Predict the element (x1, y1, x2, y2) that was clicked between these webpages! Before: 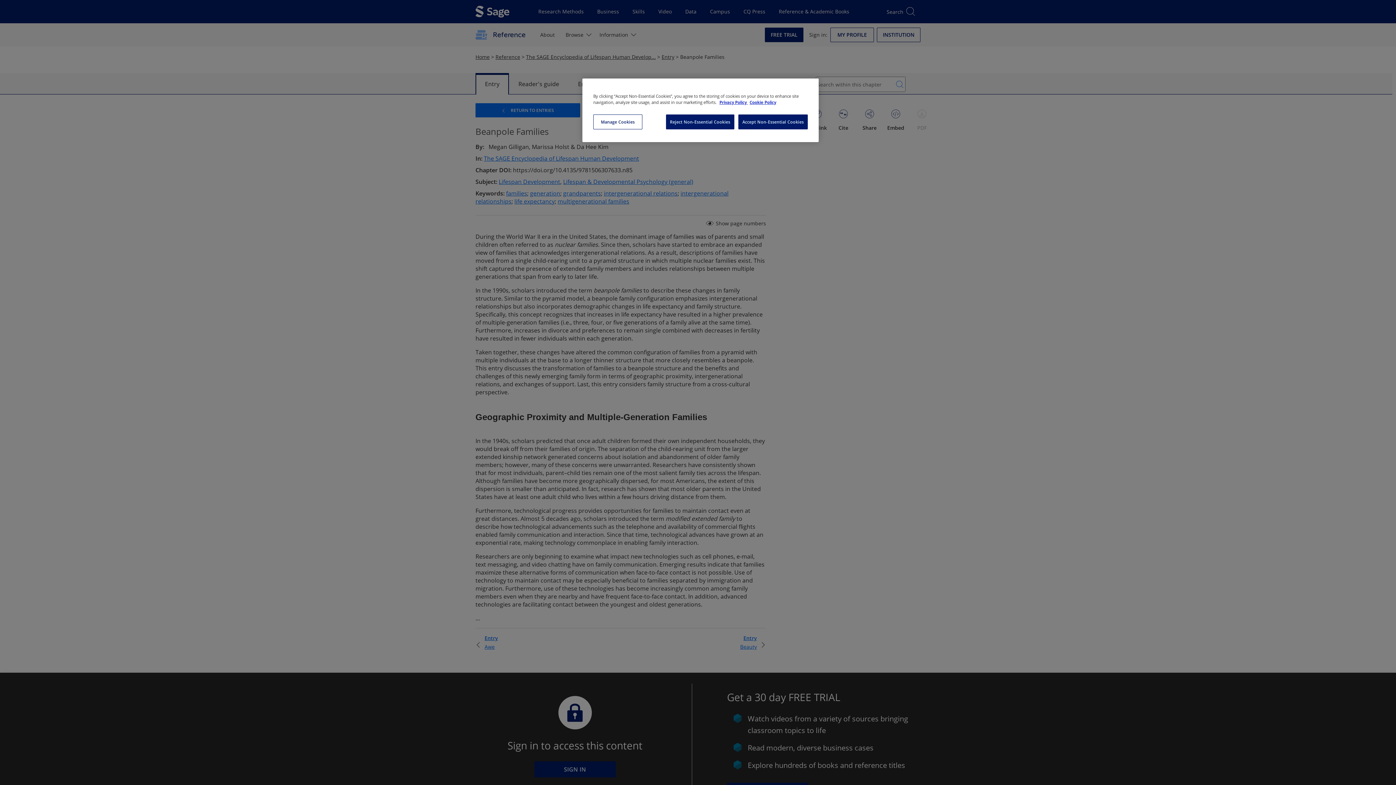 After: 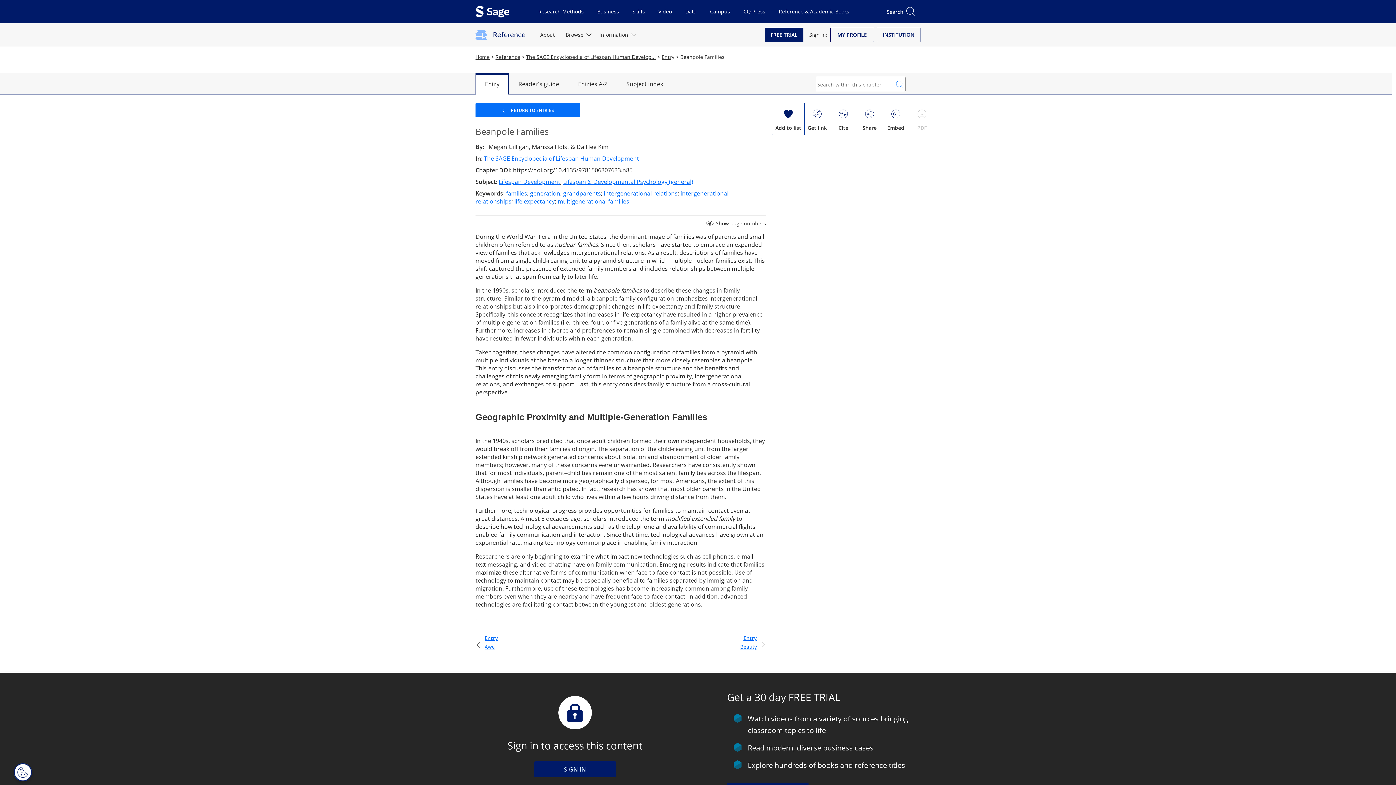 Action: label: Accept Non-Essential Cookies bbox: (738, 114, 808, 129)